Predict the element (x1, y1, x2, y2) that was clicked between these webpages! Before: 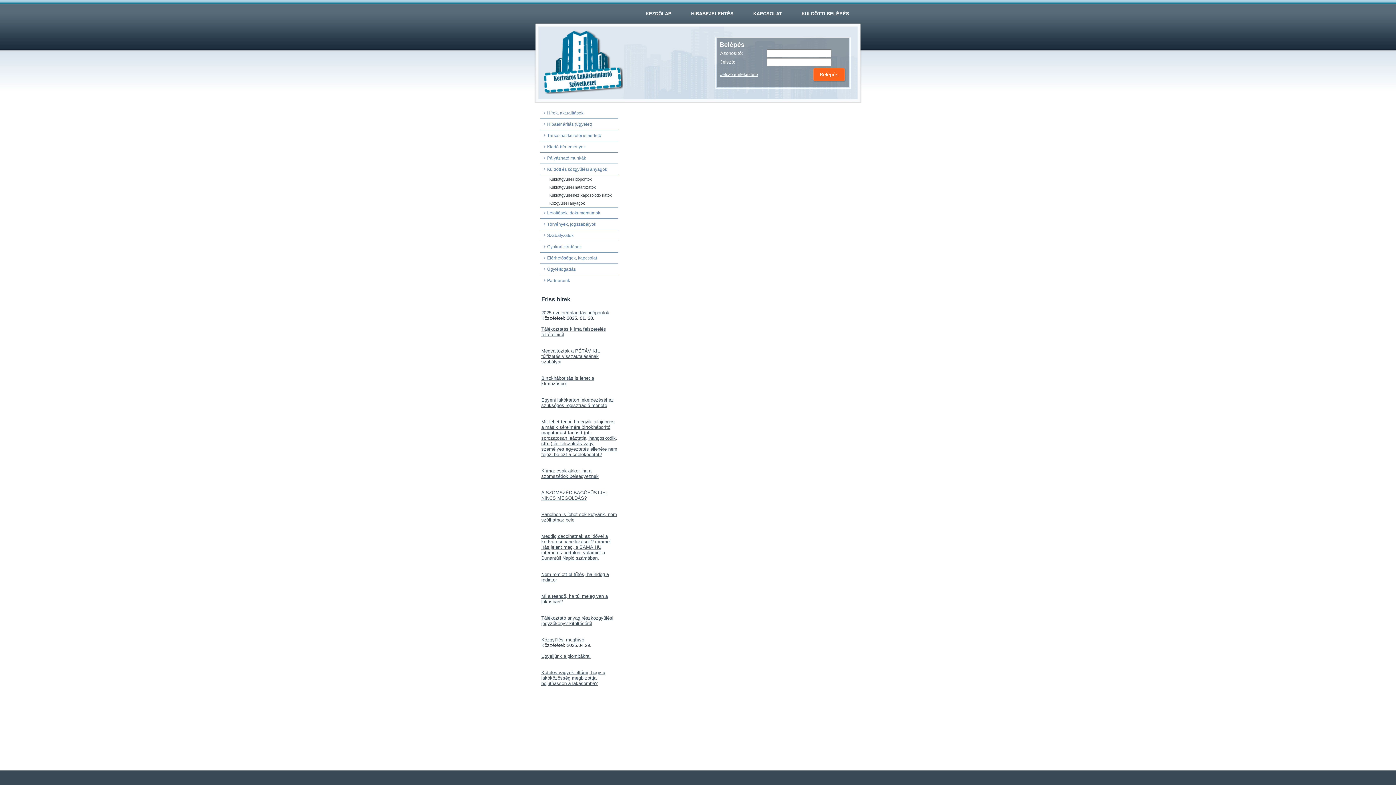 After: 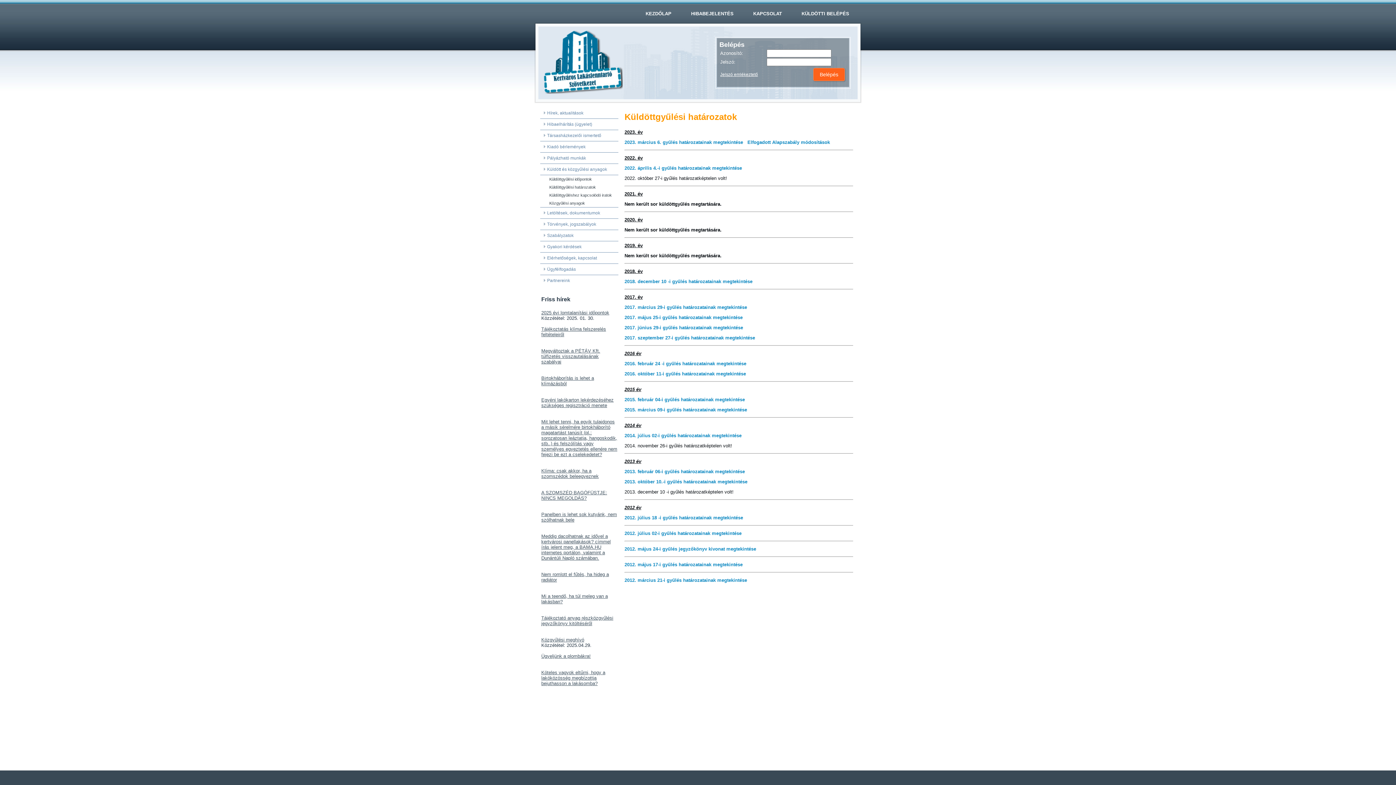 Action: label: Küldöttgyűlési határozatok bbox: (540, 184, 618, 190)